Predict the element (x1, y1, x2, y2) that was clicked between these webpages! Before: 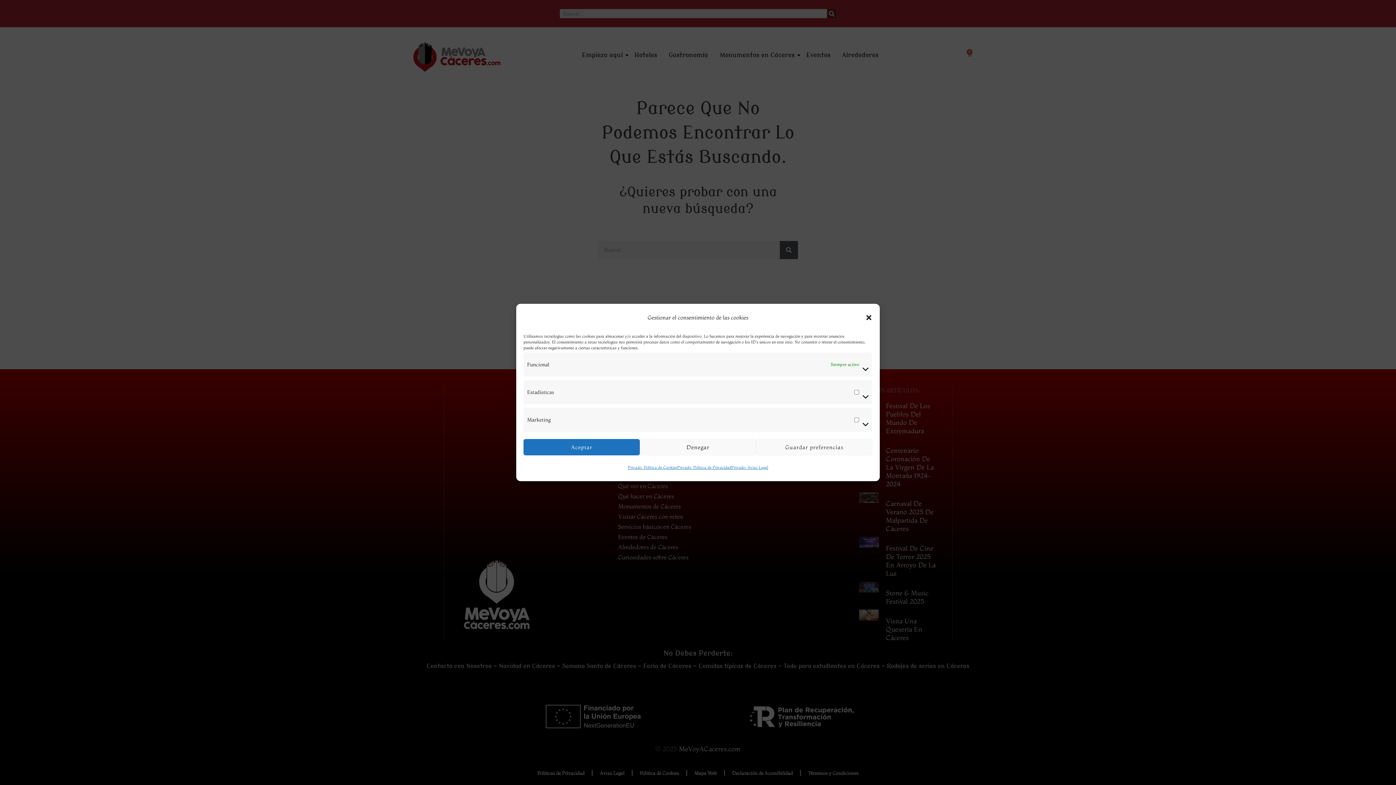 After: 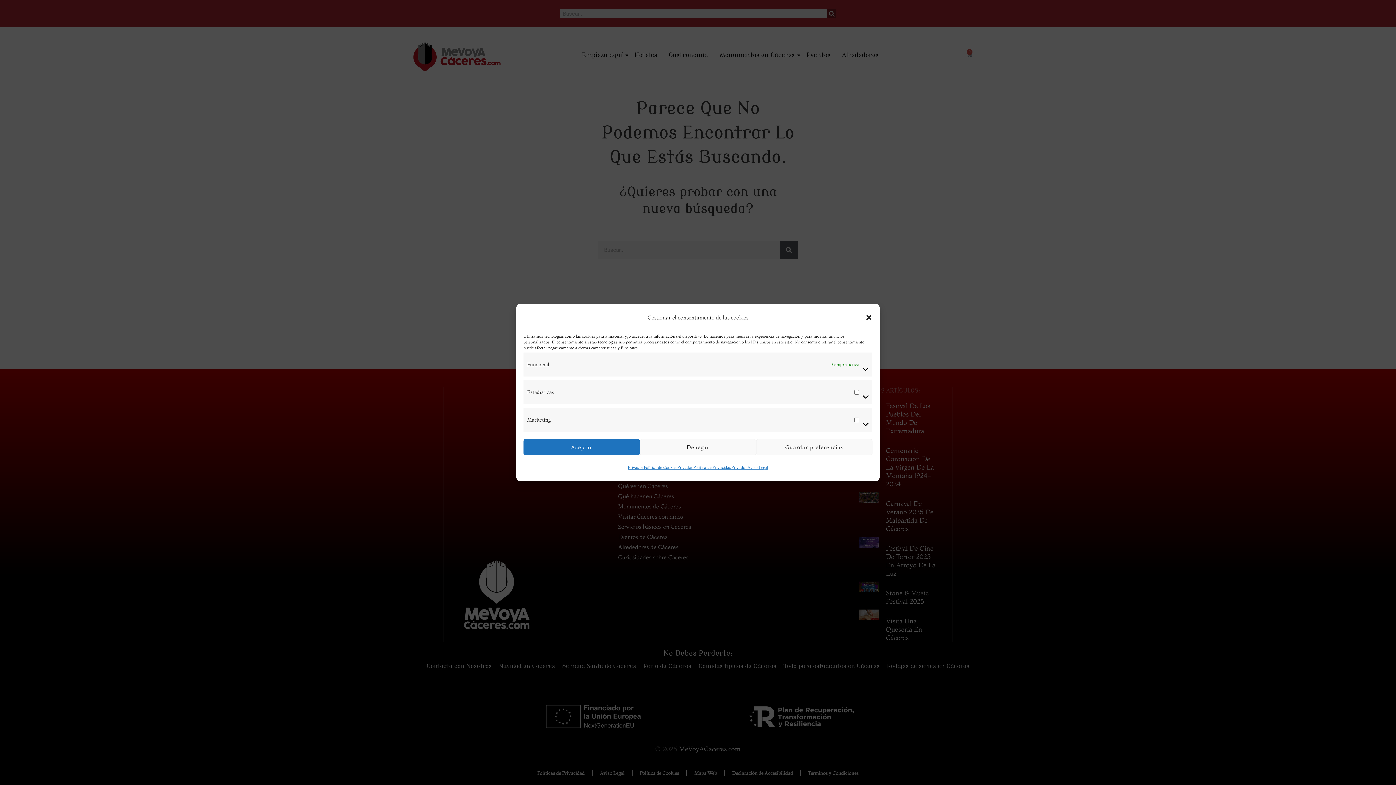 Action: label: Privado: Aviso Legal bbox: (731, 459, 768, 476)